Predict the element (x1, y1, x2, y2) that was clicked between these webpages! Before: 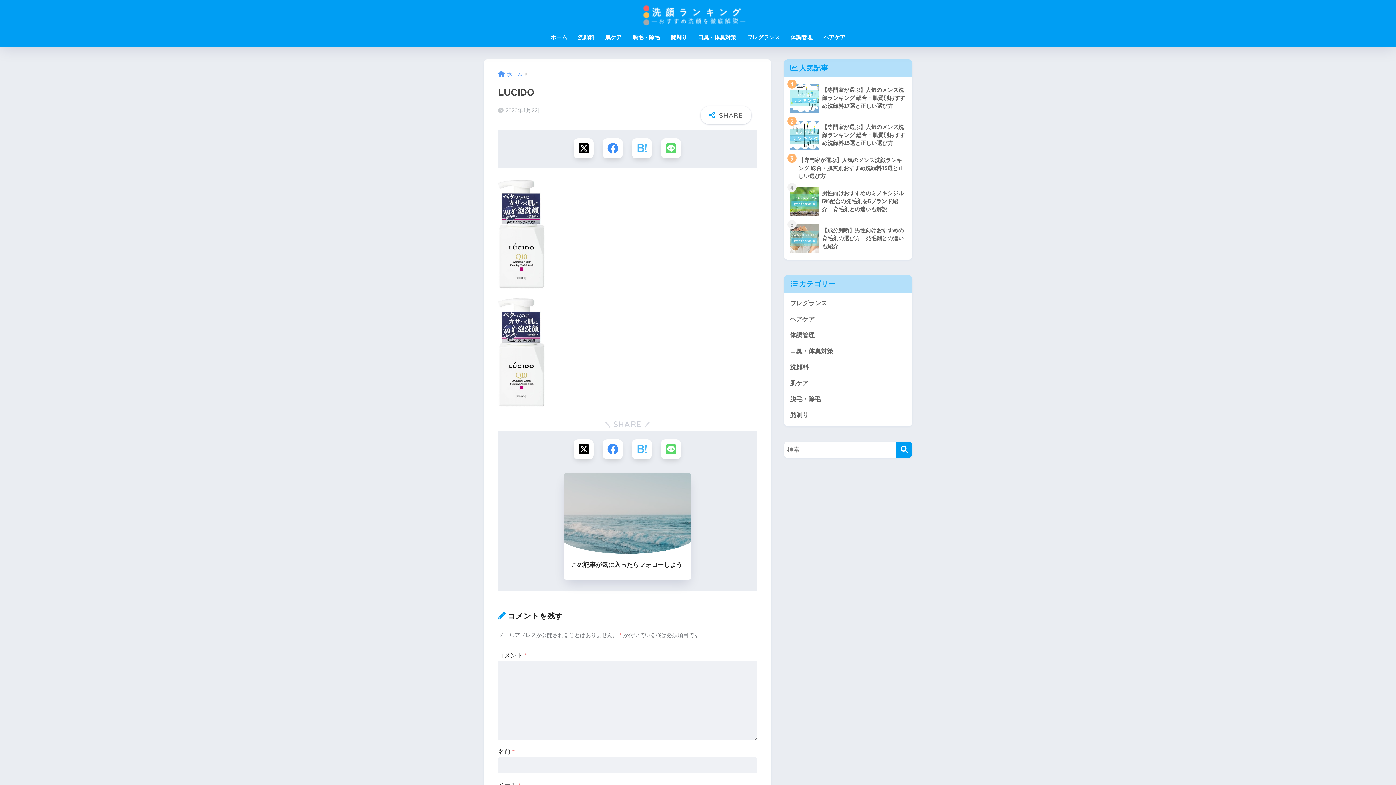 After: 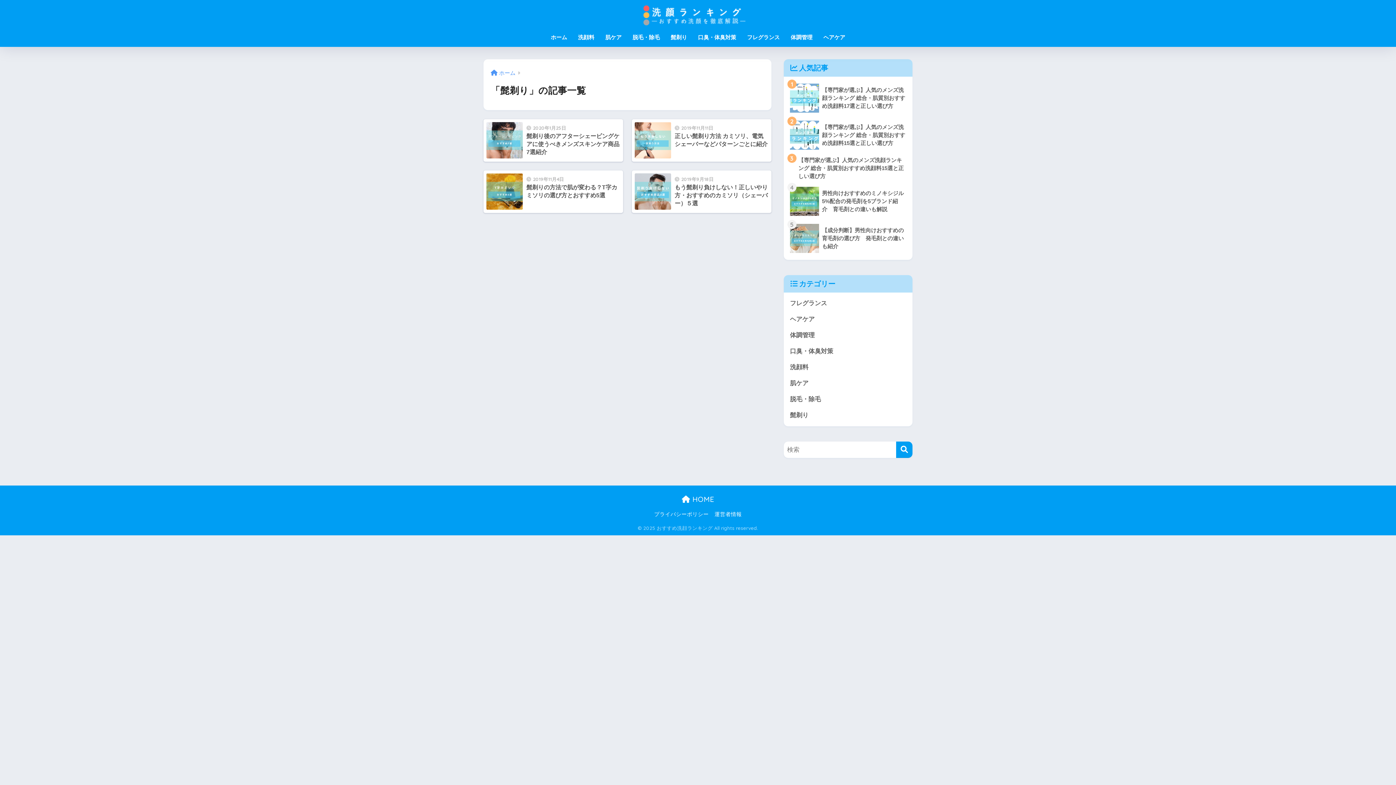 Action: label: 髭剃り bbox: (787, 407, 909, 423)